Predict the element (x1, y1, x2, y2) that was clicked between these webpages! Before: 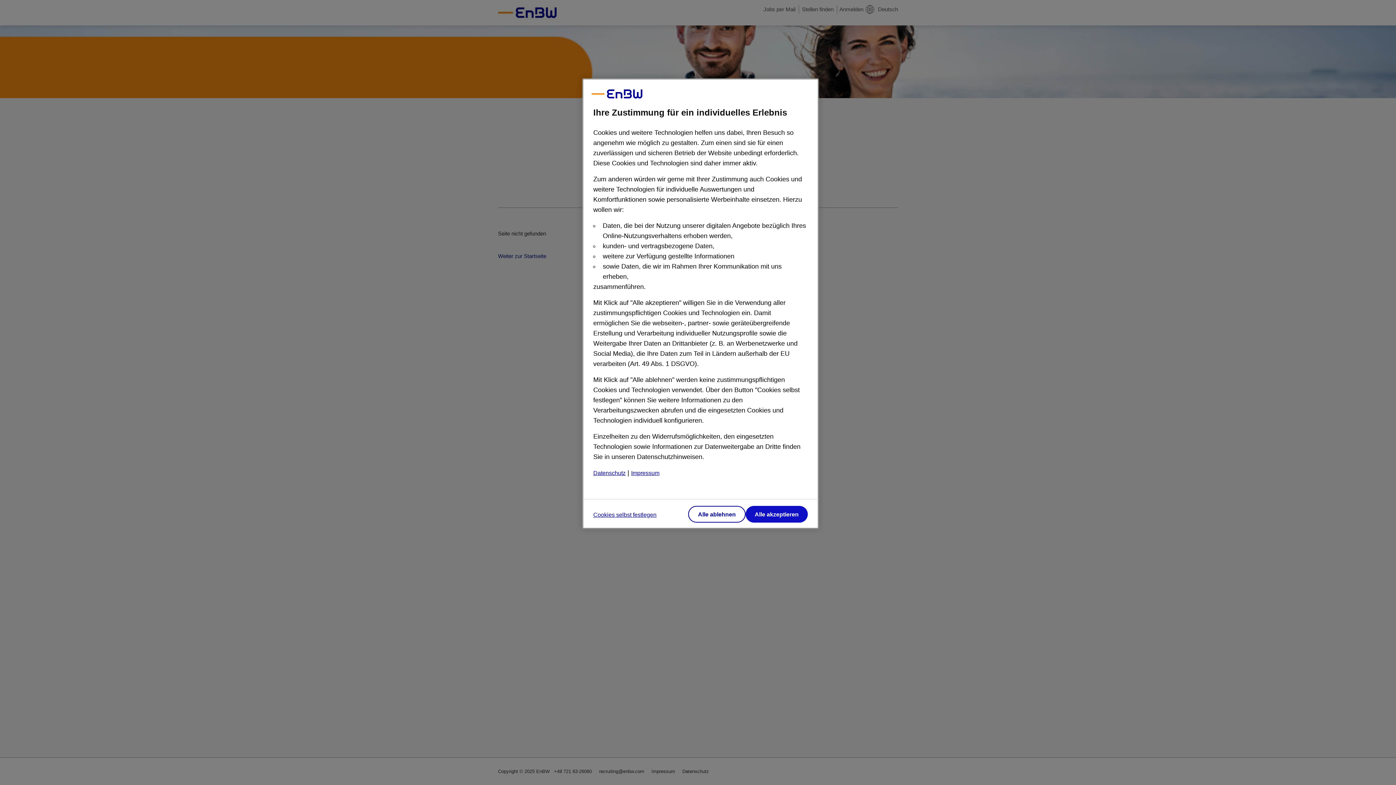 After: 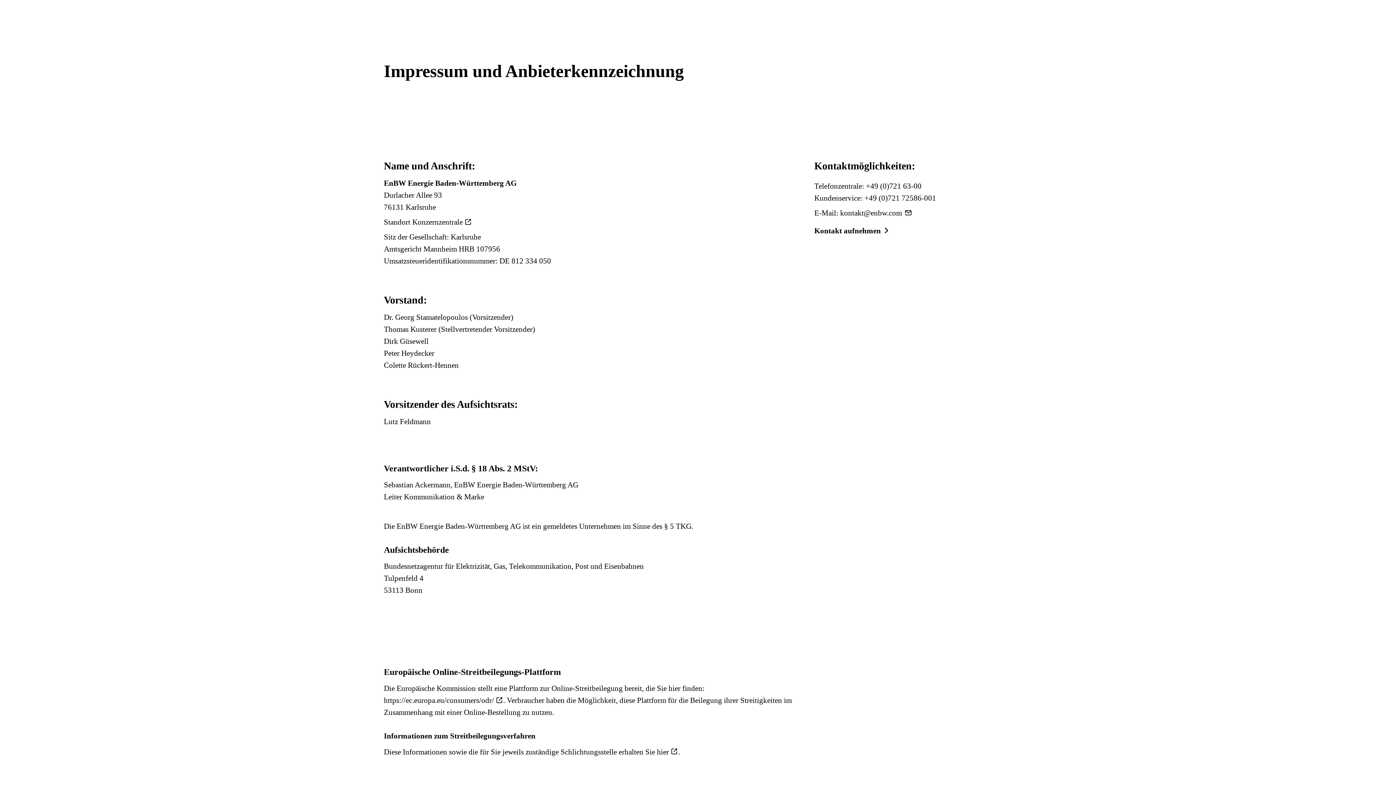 Action: label: Impressum bbox: (631, 470, 659, 476)